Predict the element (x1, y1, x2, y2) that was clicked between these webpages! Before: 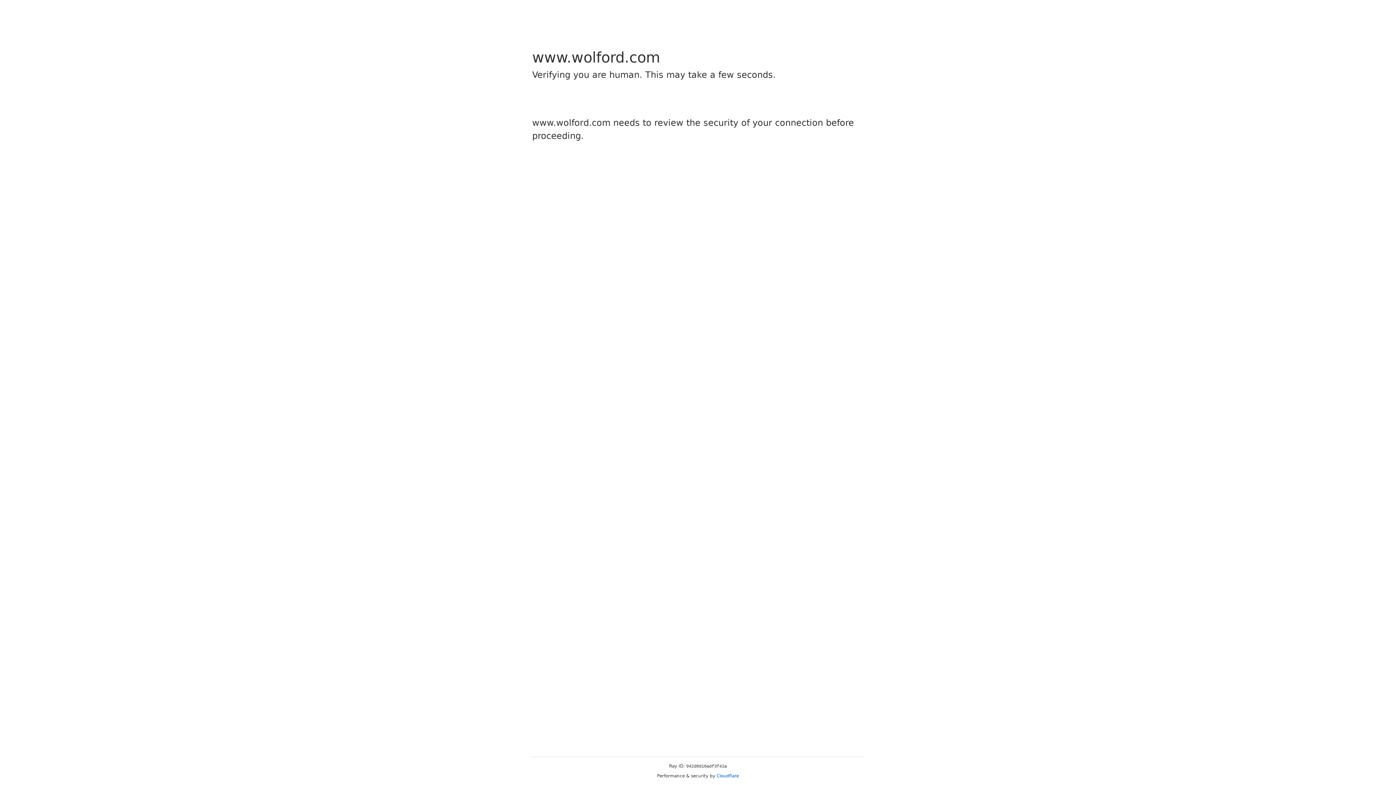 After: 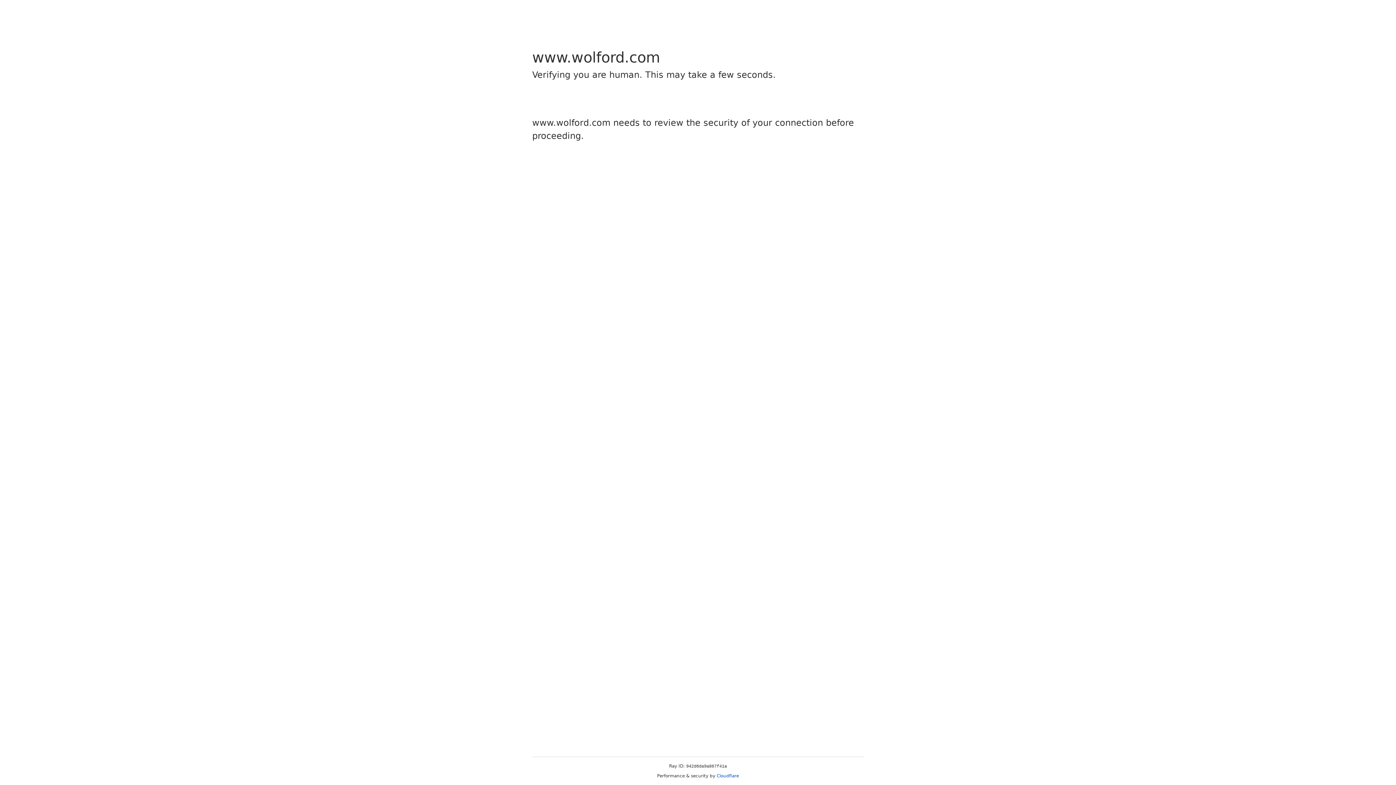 Action: label: Cloudflare bbox: (716, 773, 739, 778)